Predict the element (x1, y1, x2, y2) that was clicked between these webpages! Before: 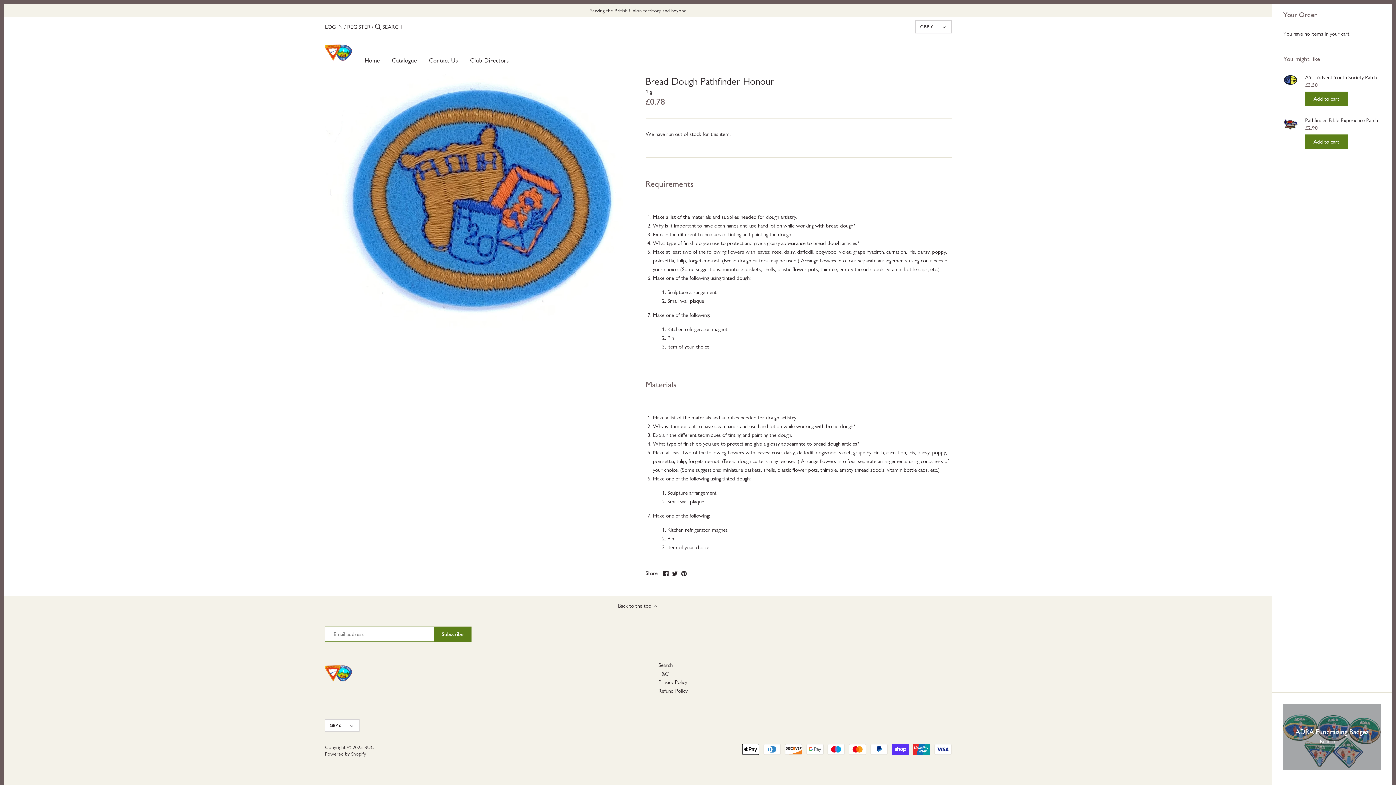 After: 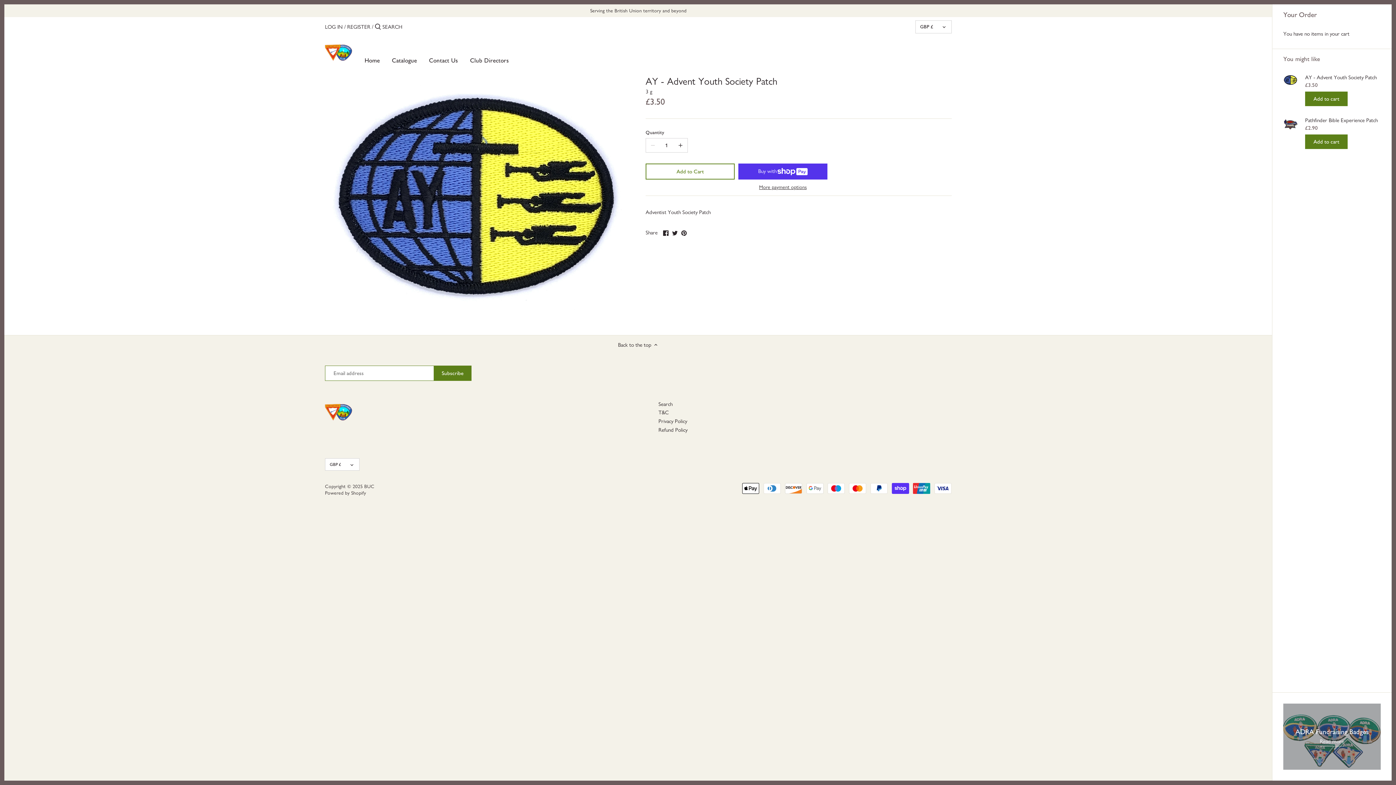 Action: bbox: (1305, 74, 1381, 80) label: AY - Advent Youth Society Patch